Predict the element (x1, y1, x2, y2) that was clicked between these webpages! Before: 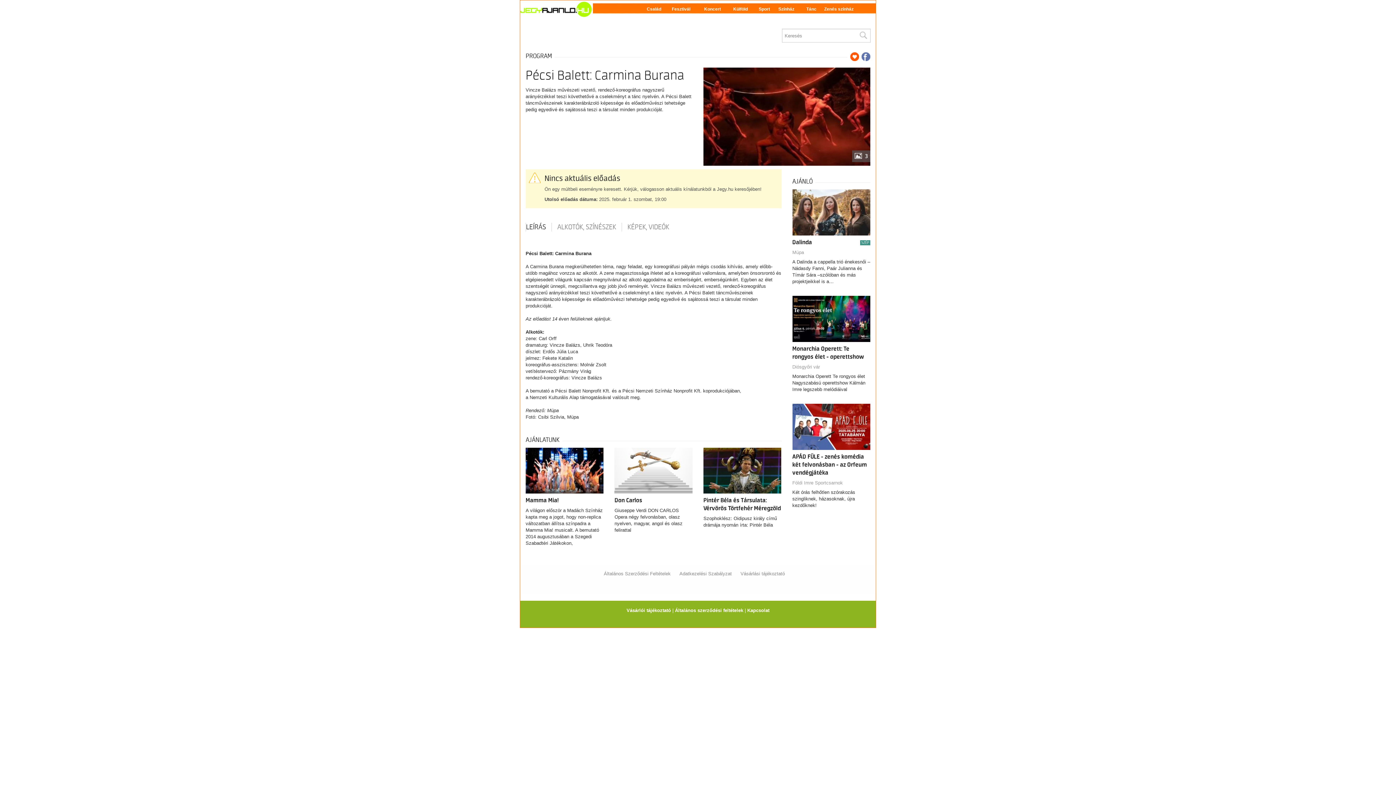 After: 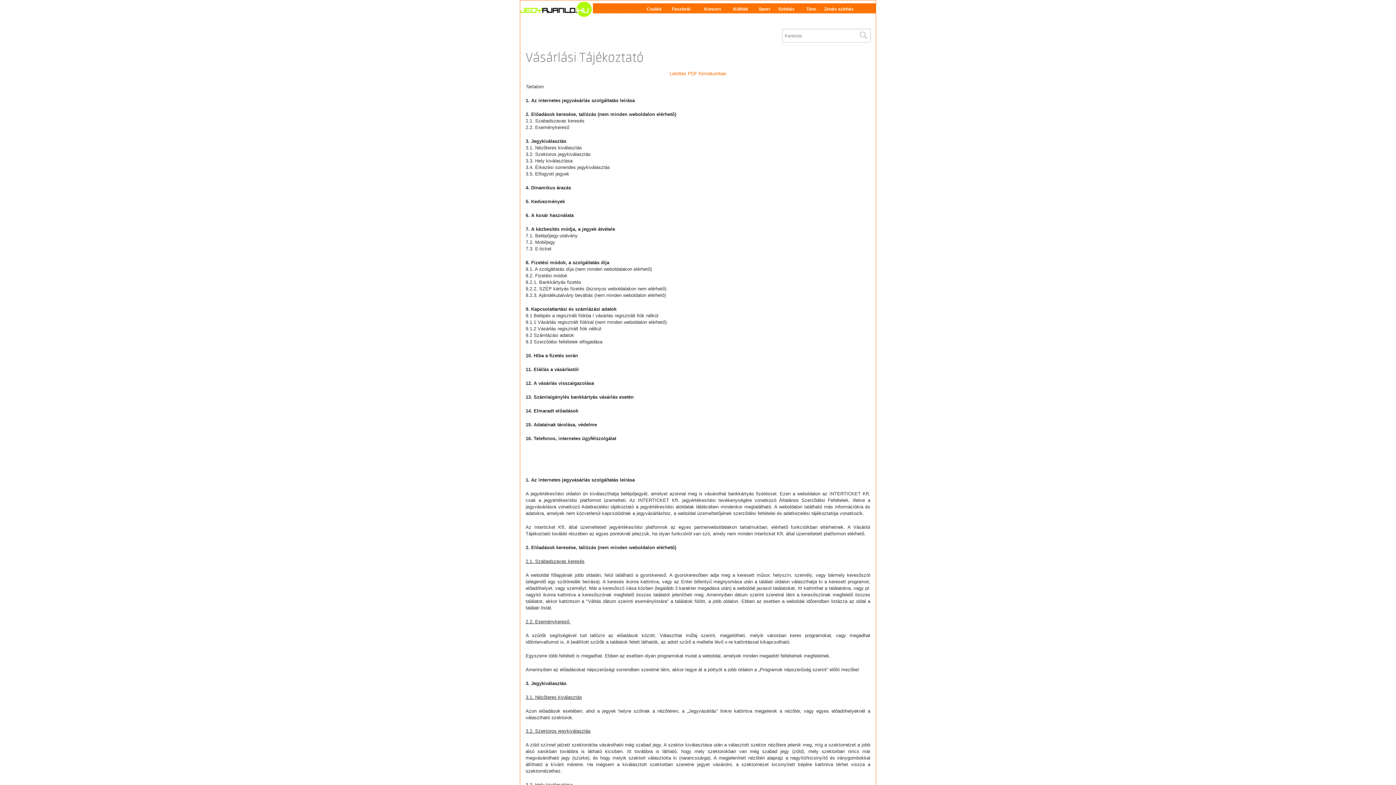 Action: bbox: (740, 571, 785, 576) label: Vásárlási tájékoztató